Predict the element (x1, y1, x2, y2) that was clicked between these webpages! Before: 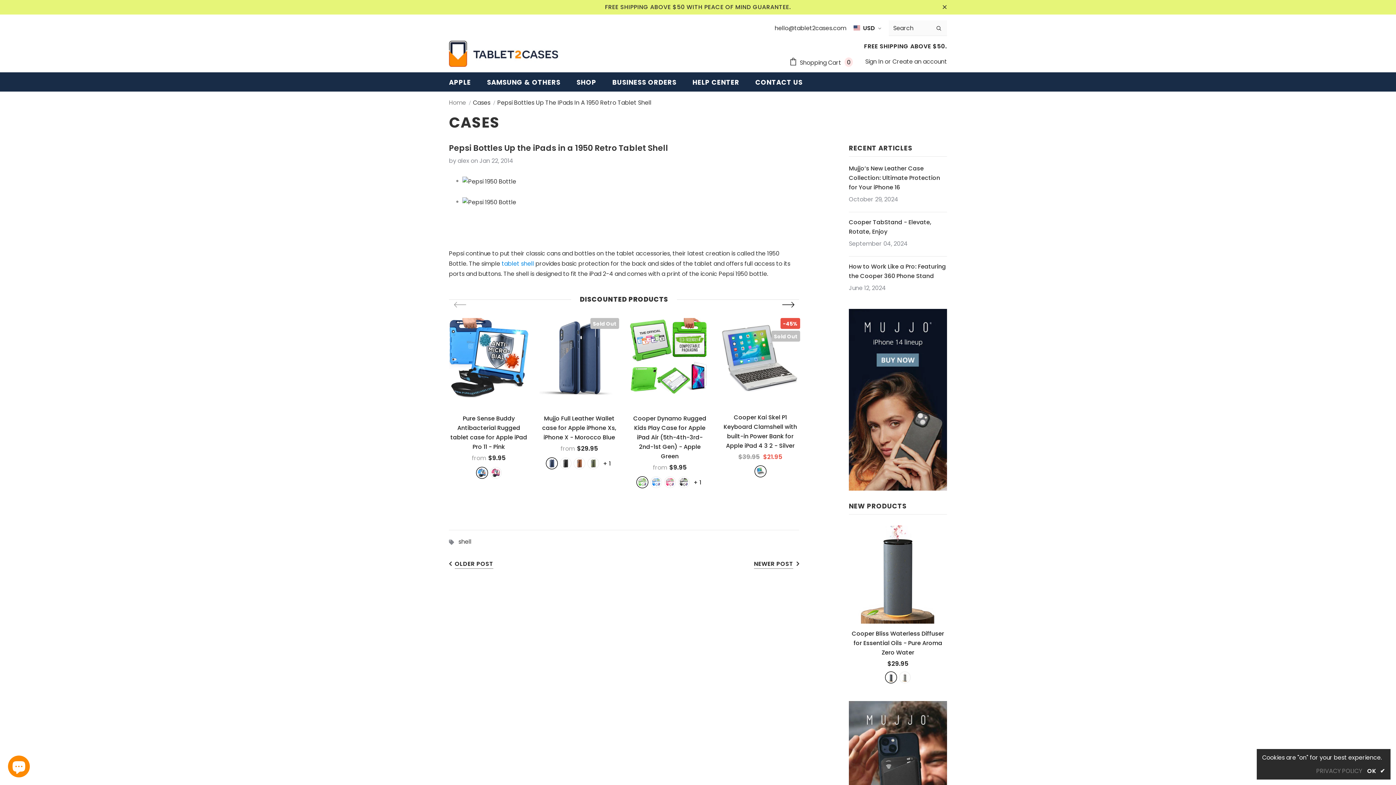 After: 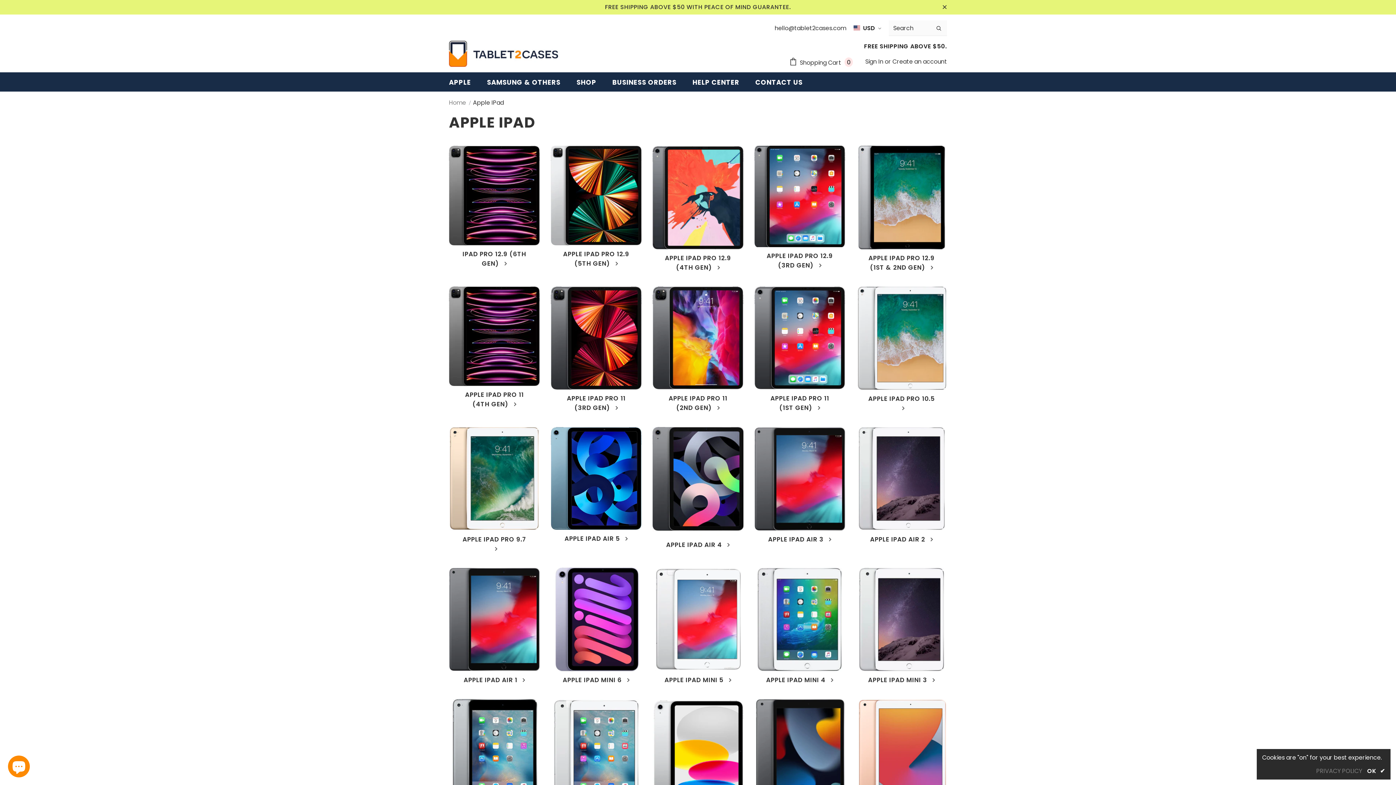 Action: bbox: (449, 72, 471, 91) label: APPLE